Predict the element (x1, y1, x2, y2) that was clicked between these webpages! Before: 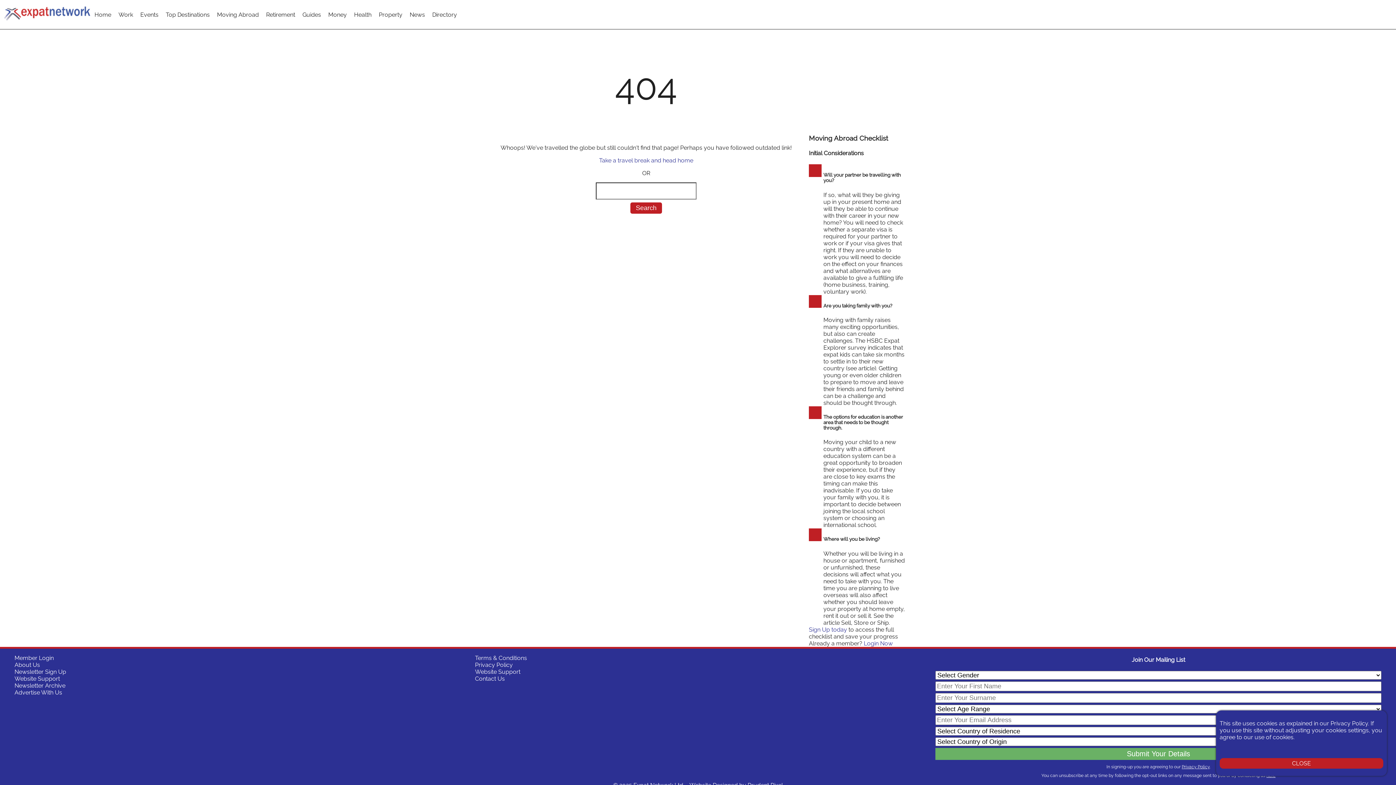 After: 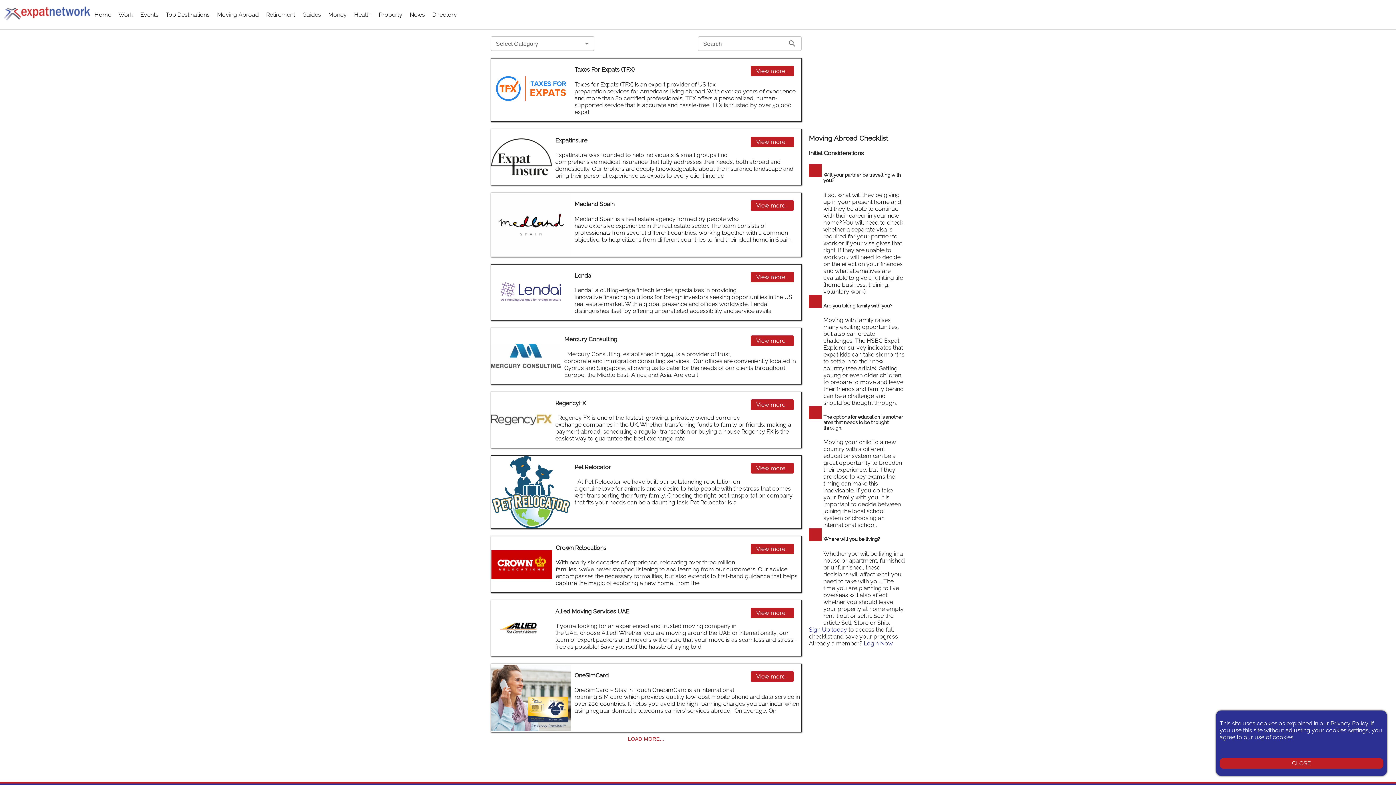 Action: label: Directory bbox: (432, 11, 457, 18)